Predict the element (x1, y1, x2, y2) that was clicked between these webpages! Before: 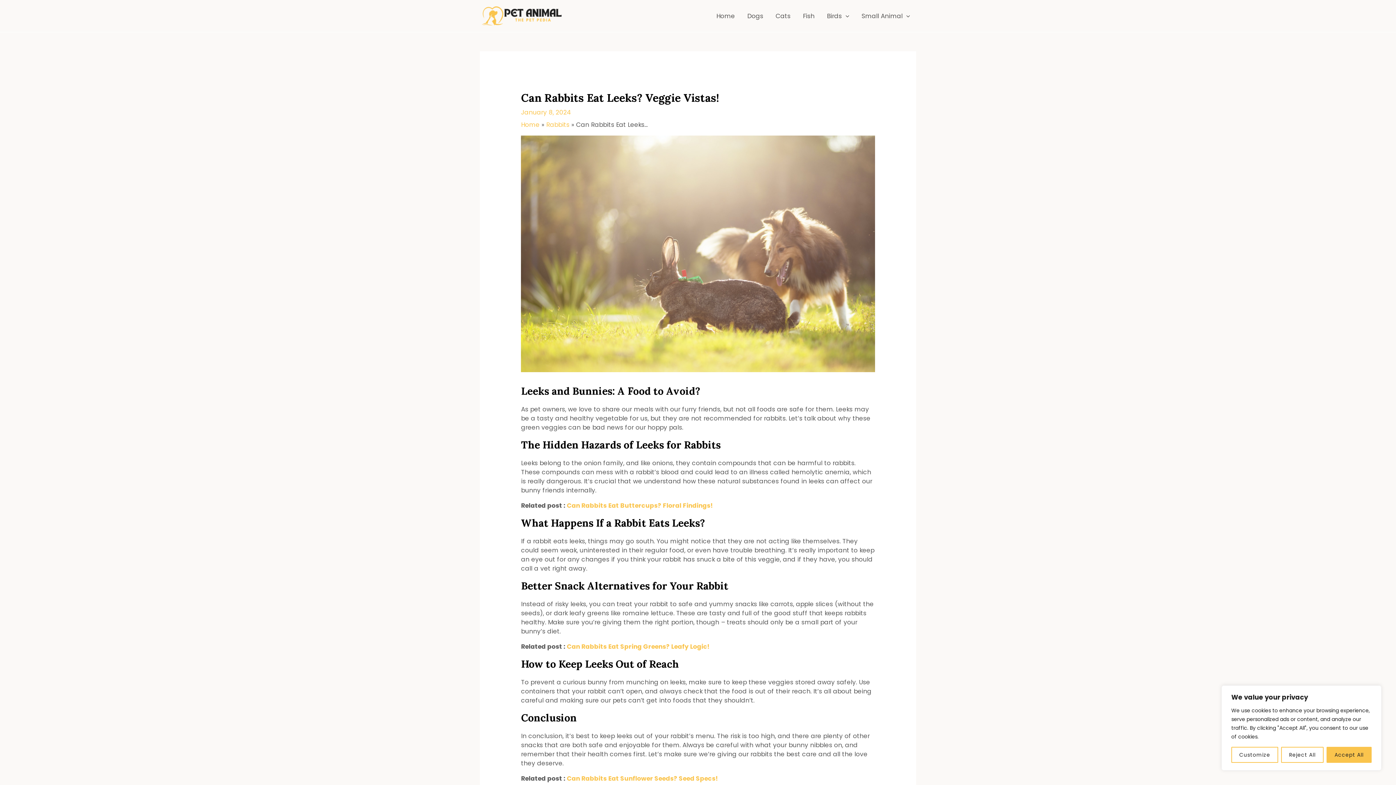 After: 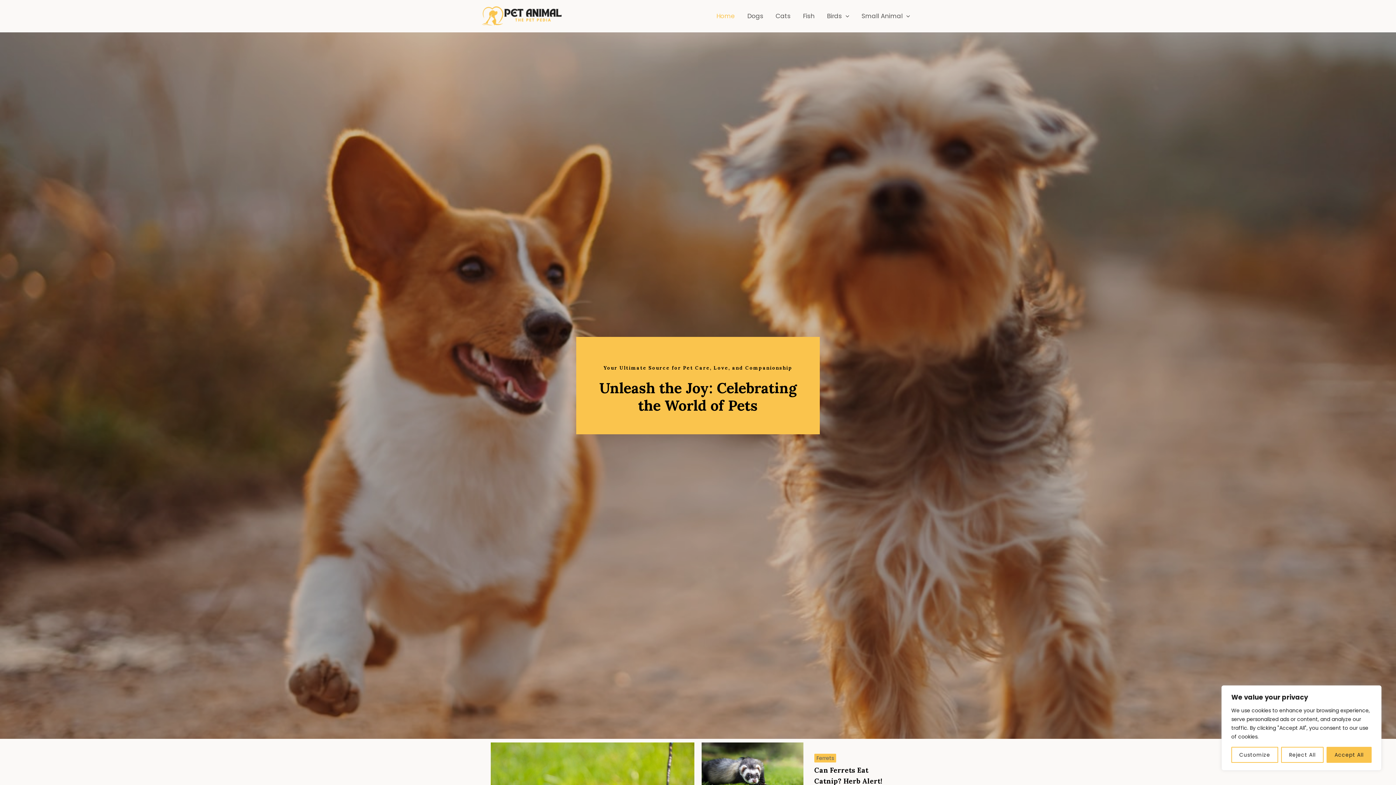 Action: label: Home bbox: (521, 120, 539, 129)